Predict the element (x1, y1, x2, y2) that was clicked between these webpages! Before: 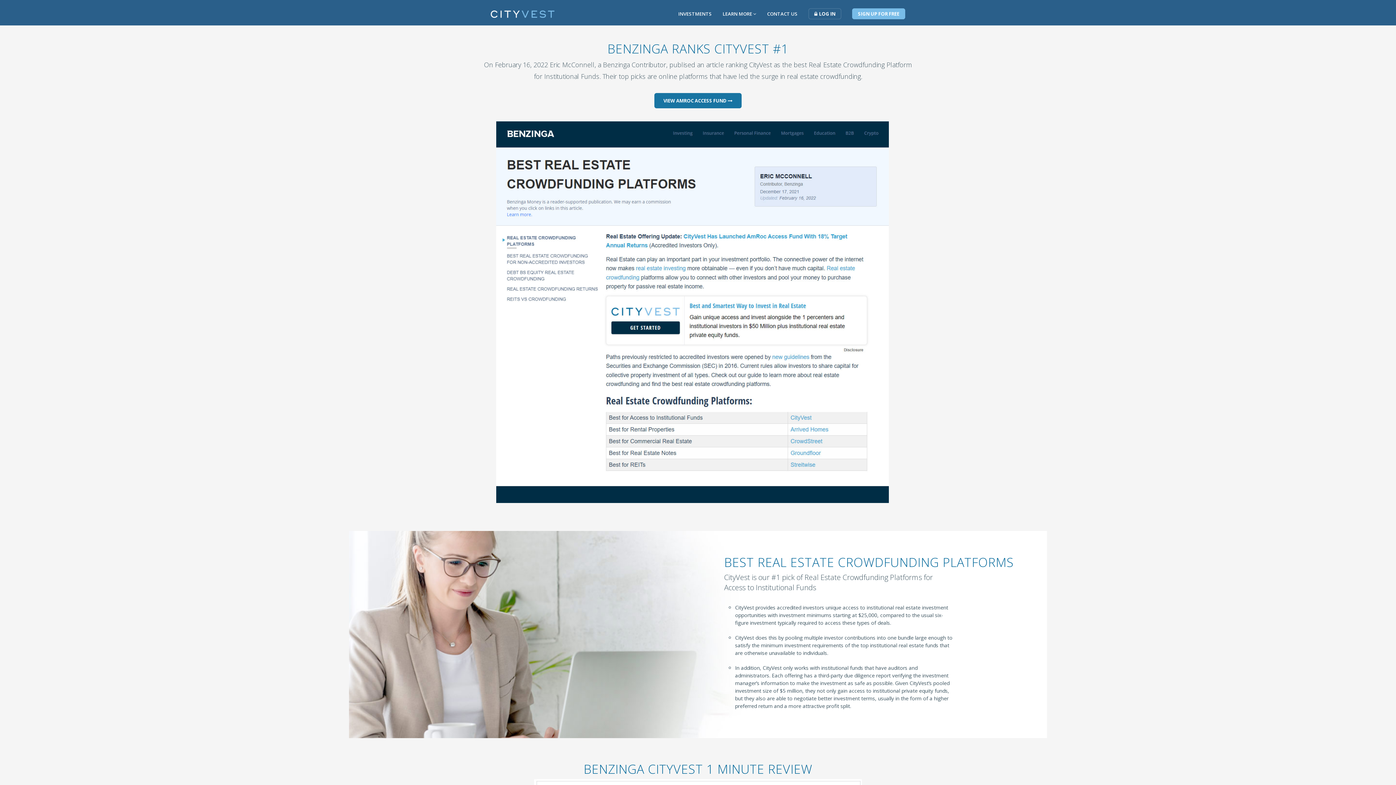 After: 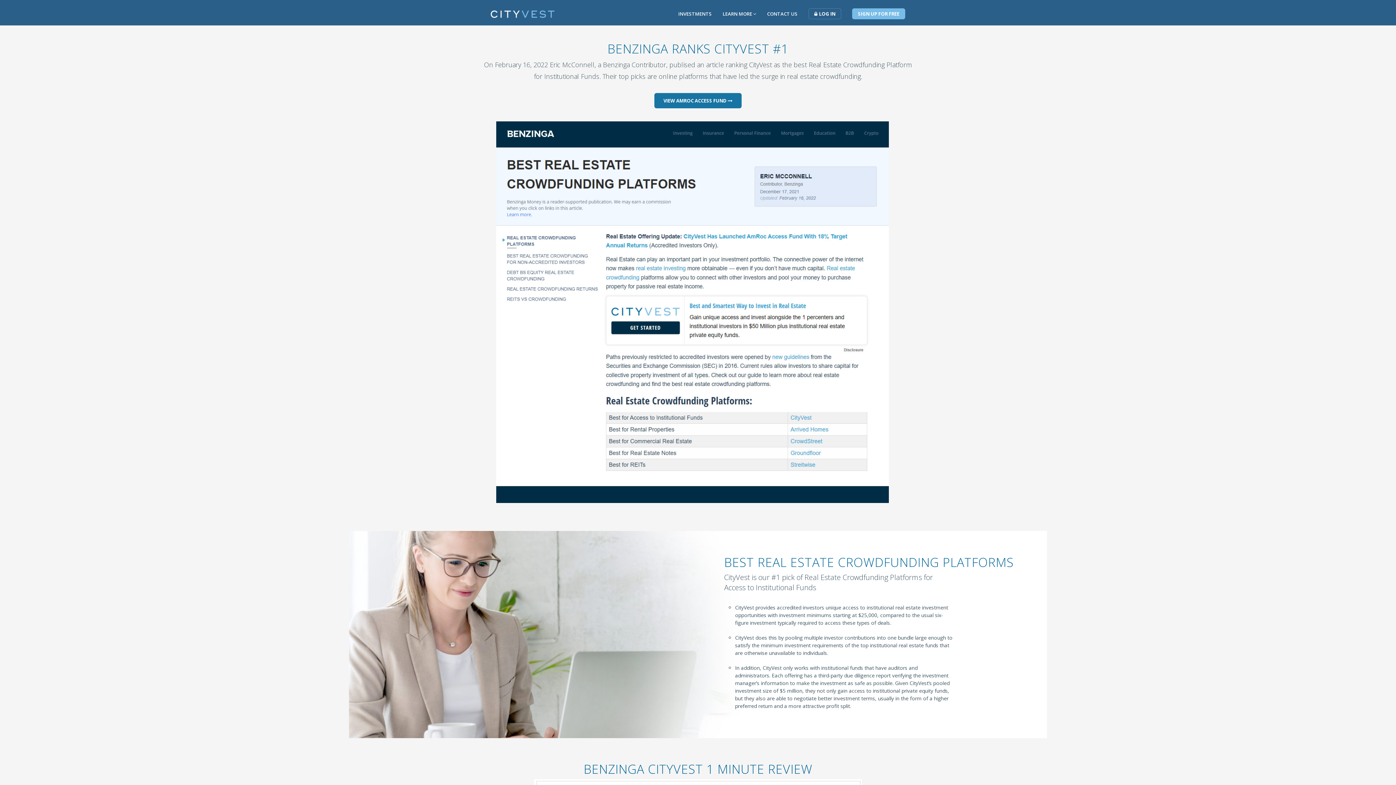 Action: bbox: (487, 493, 898, 509)